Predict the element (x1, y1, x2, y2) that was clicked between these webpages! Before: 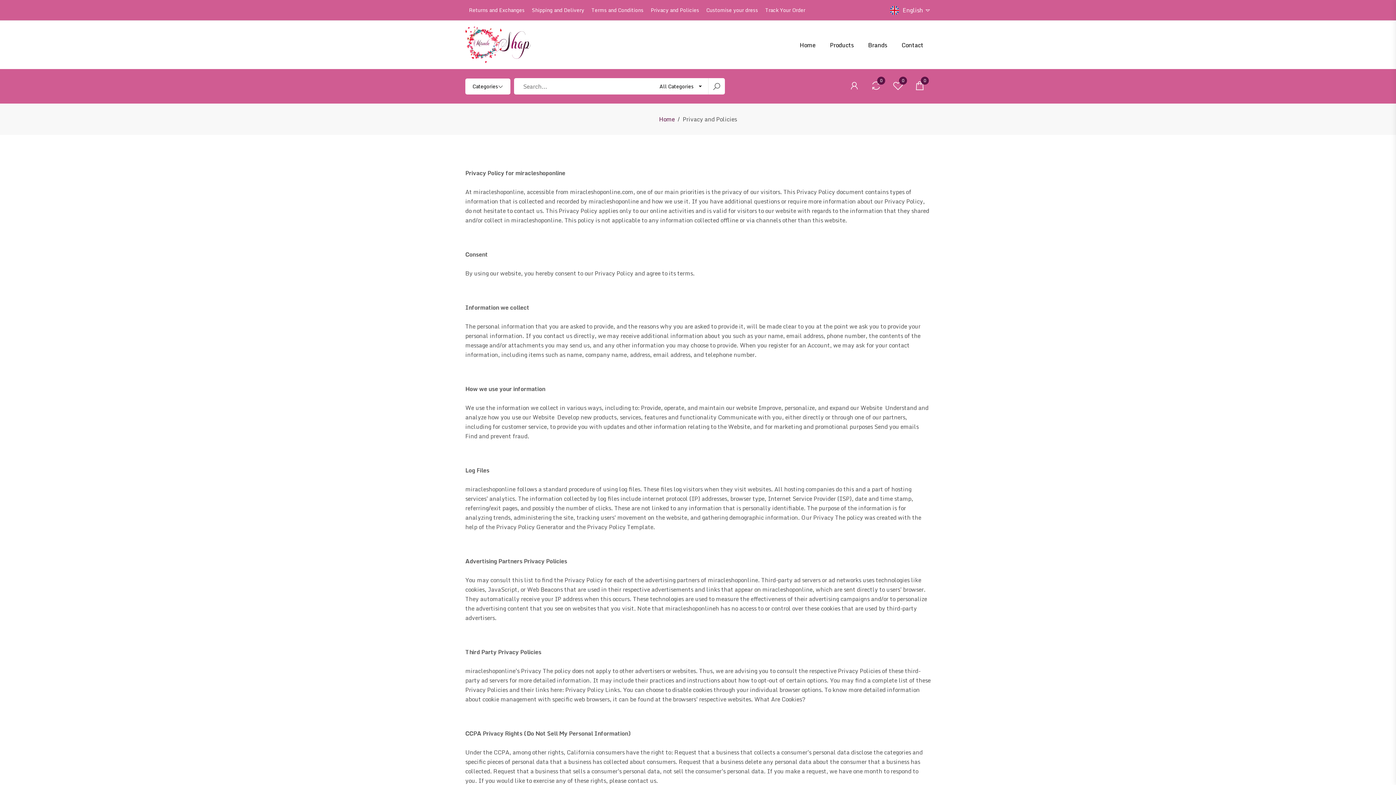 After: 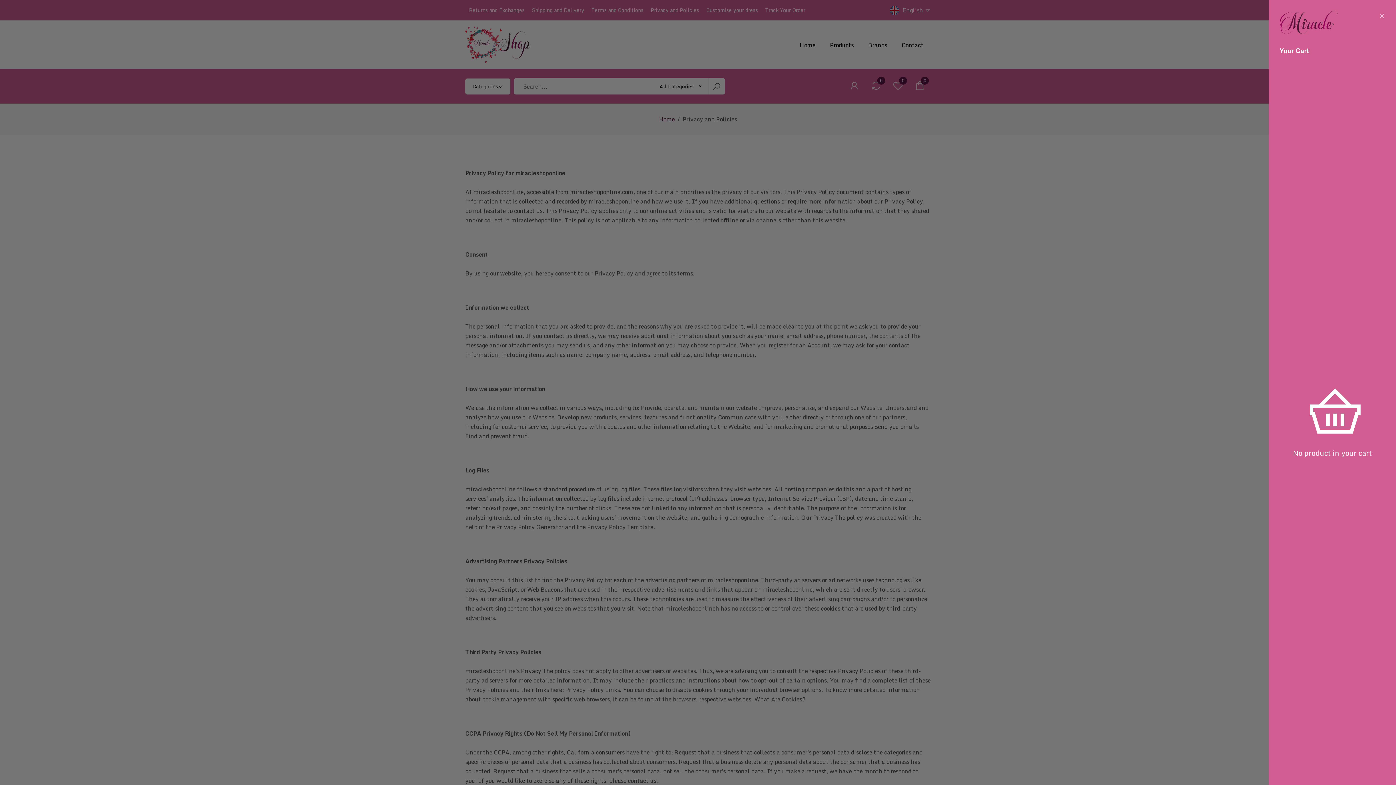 Action: label: 0 bbox: (910, 76, 929, 96)